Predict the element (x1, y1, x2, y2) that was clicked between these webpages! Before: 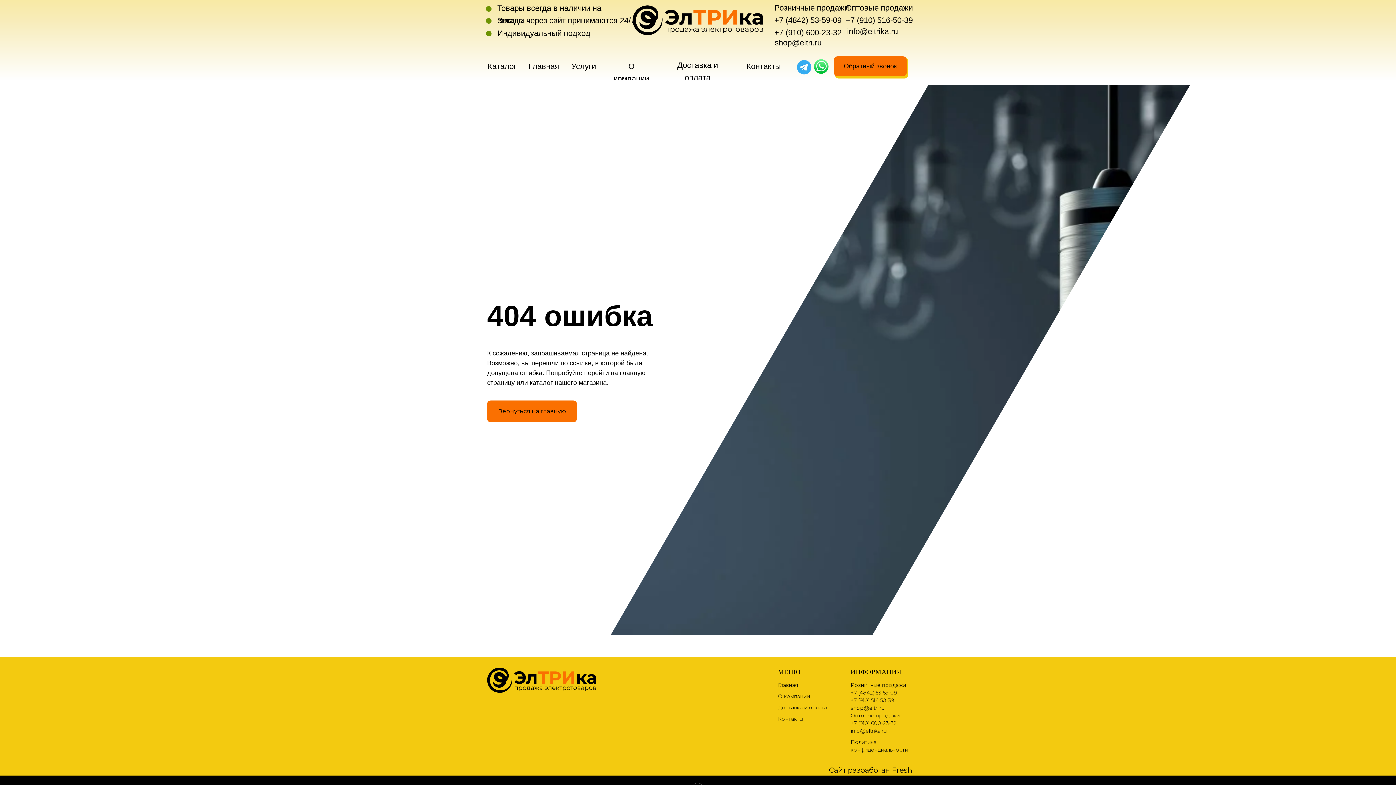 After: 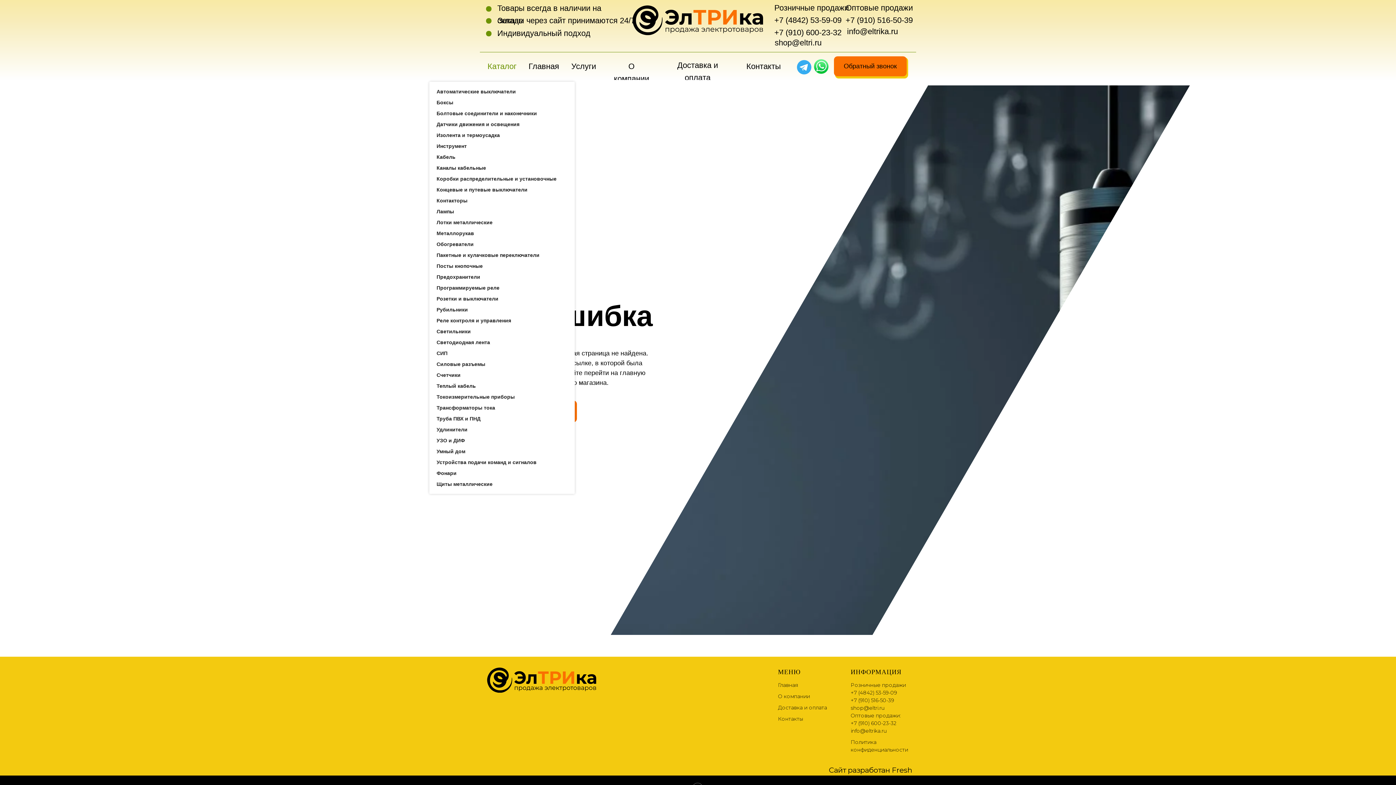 Action: label: Каталог bbox: (487, 60, 516, 72)